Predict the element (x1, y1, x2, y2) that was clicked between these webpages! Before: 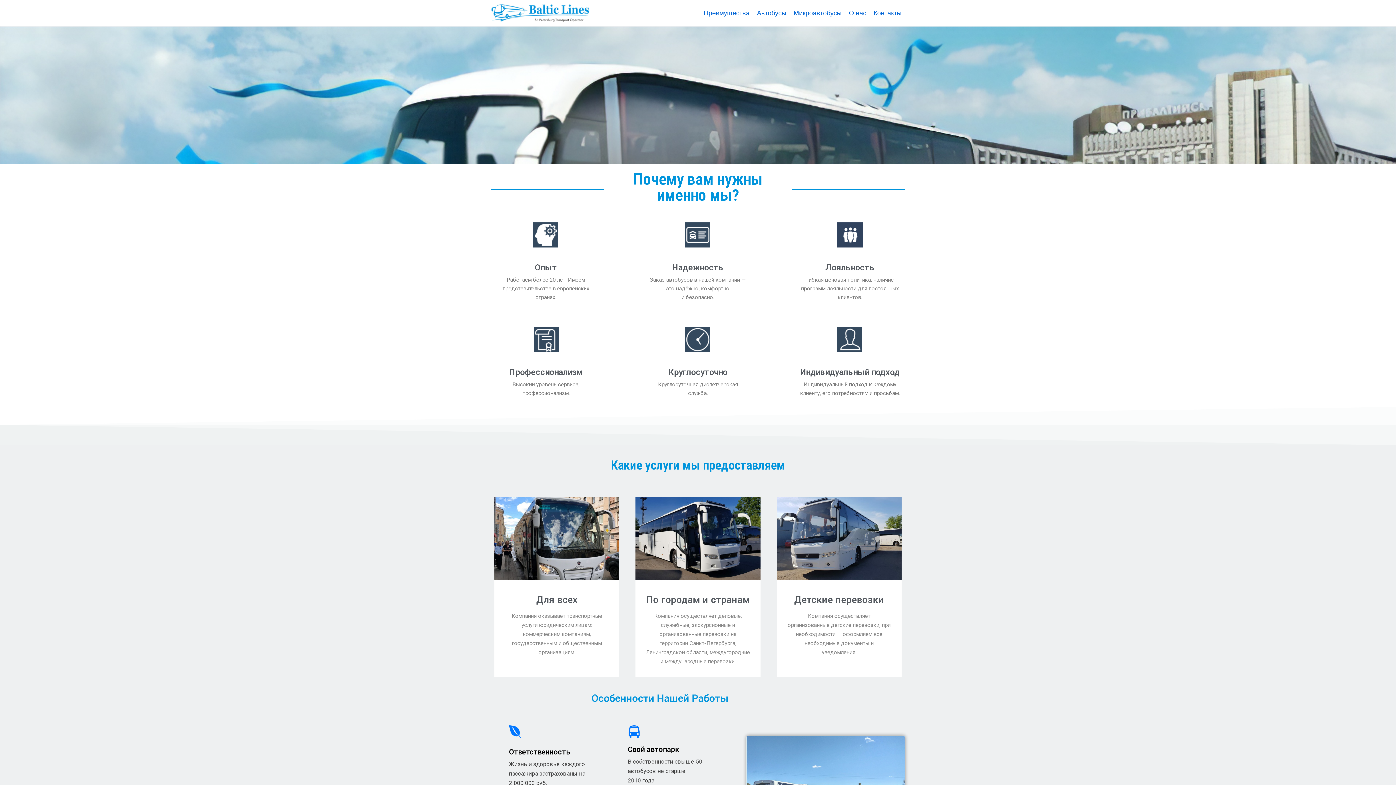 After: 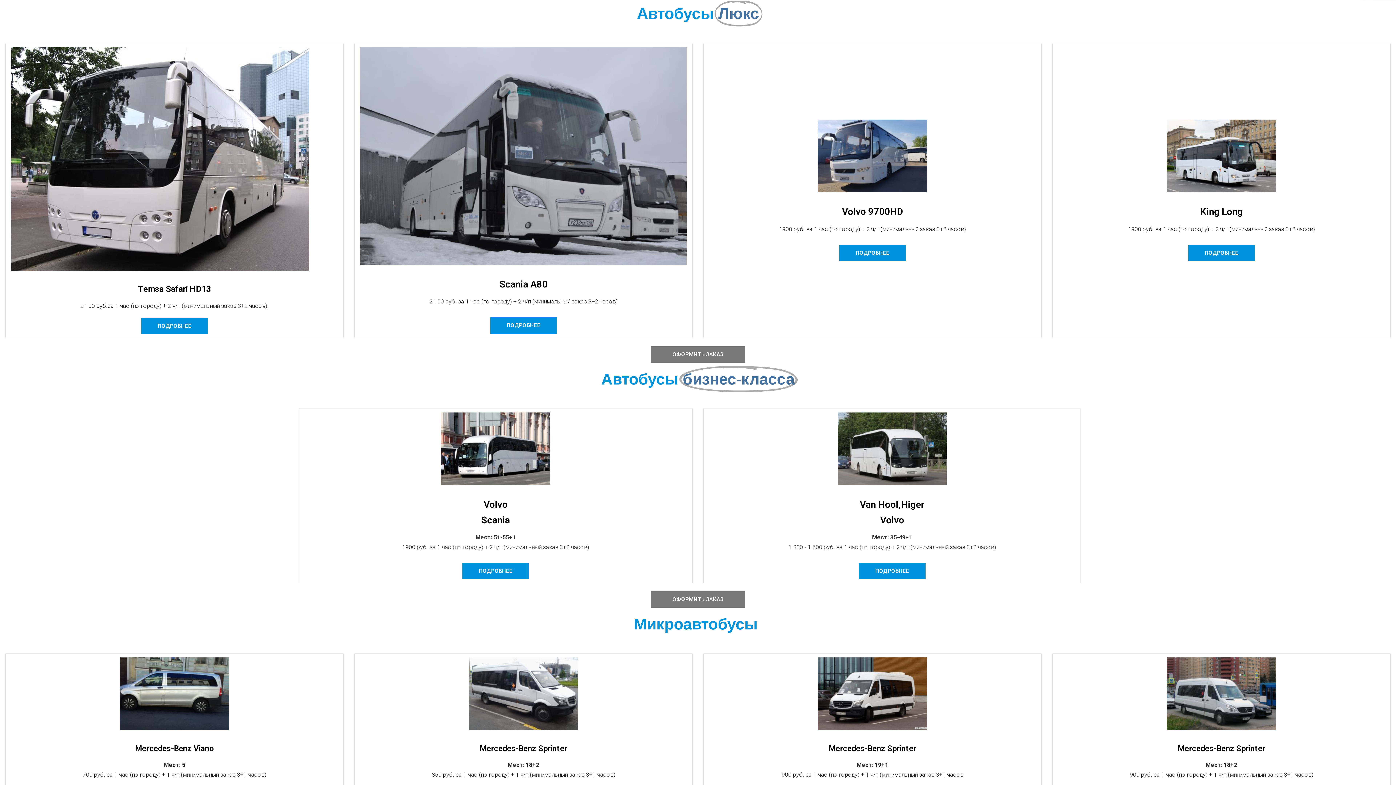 Action: label: Автобусы bbox: (757, 4, 786, 22)